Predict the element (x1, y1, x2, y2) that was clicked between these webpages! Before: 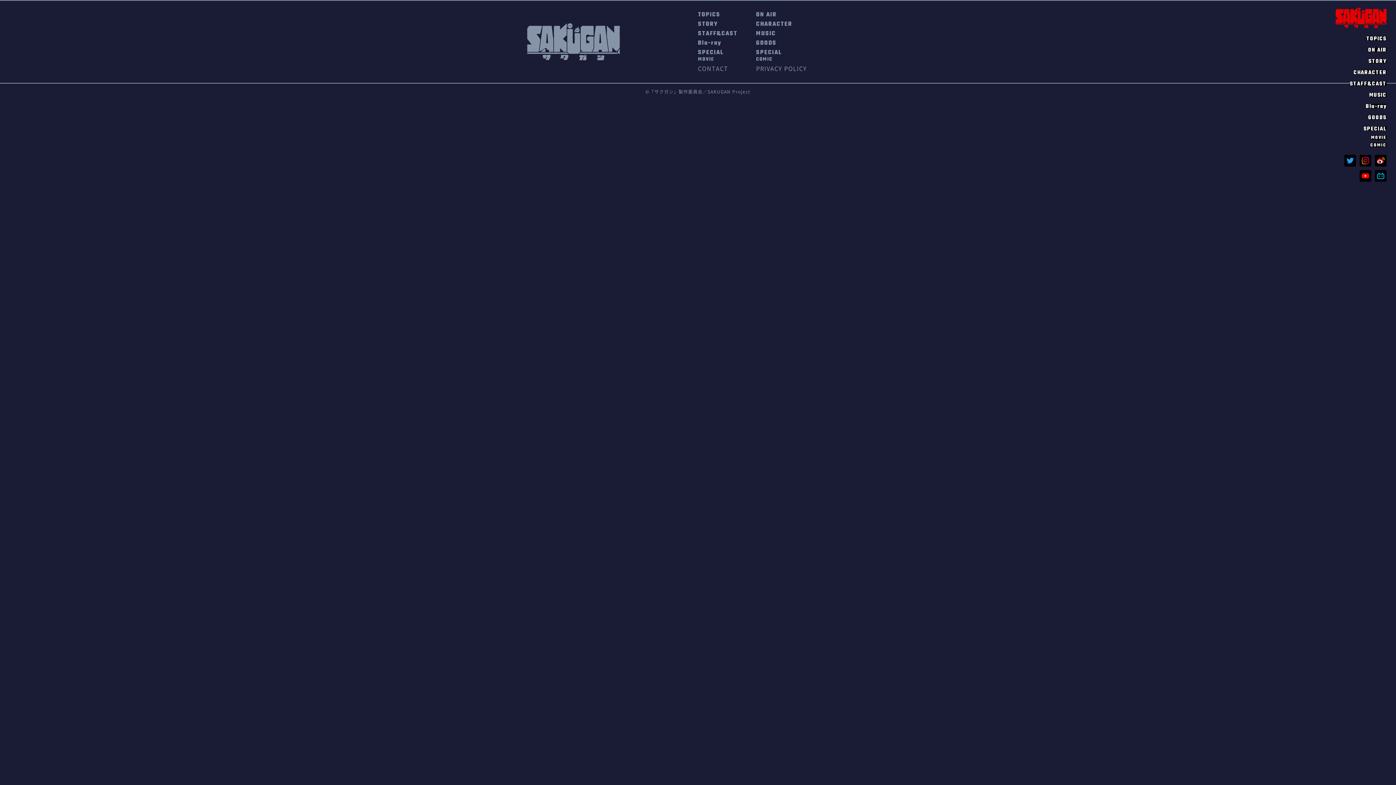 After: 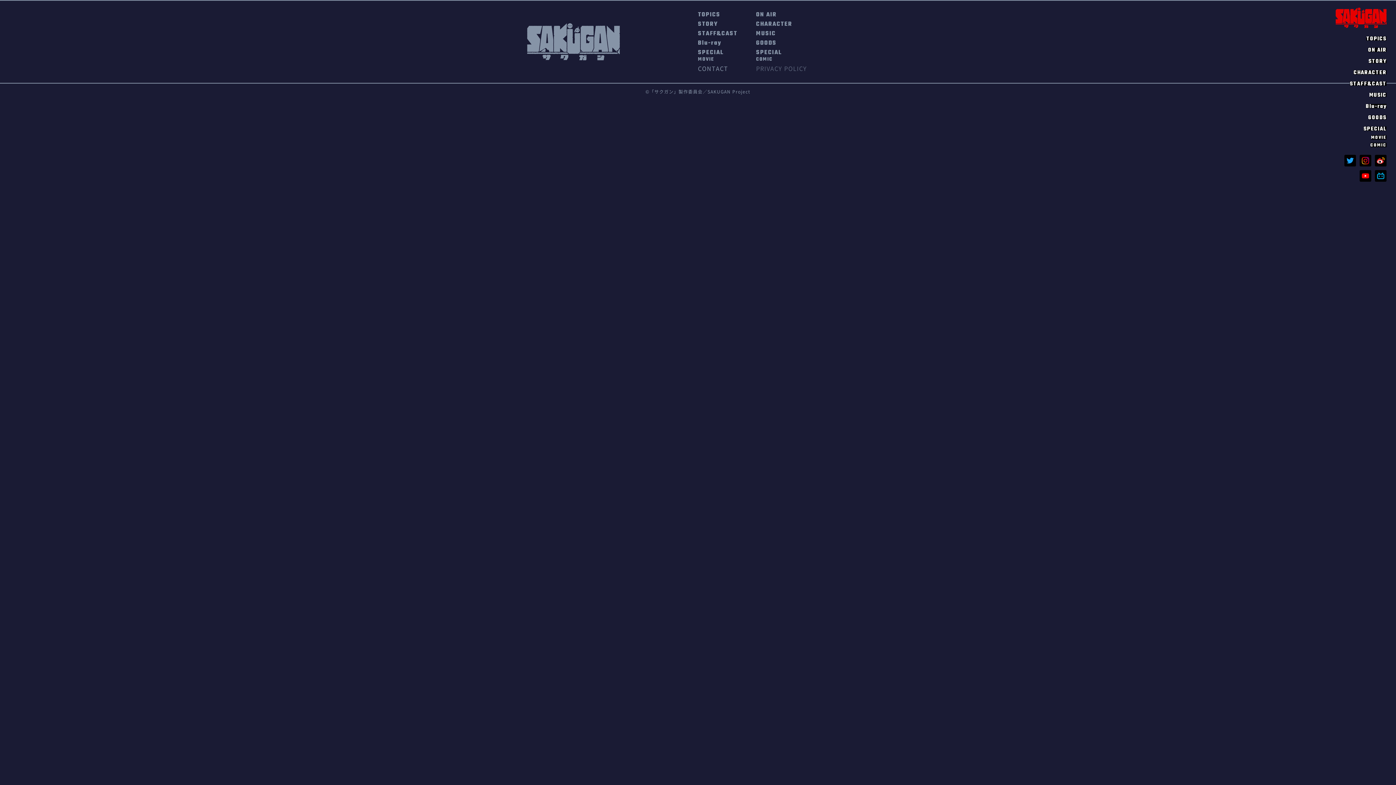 Action: bbox: (756, 65, 807, 72) label: PRIVACY POLICY